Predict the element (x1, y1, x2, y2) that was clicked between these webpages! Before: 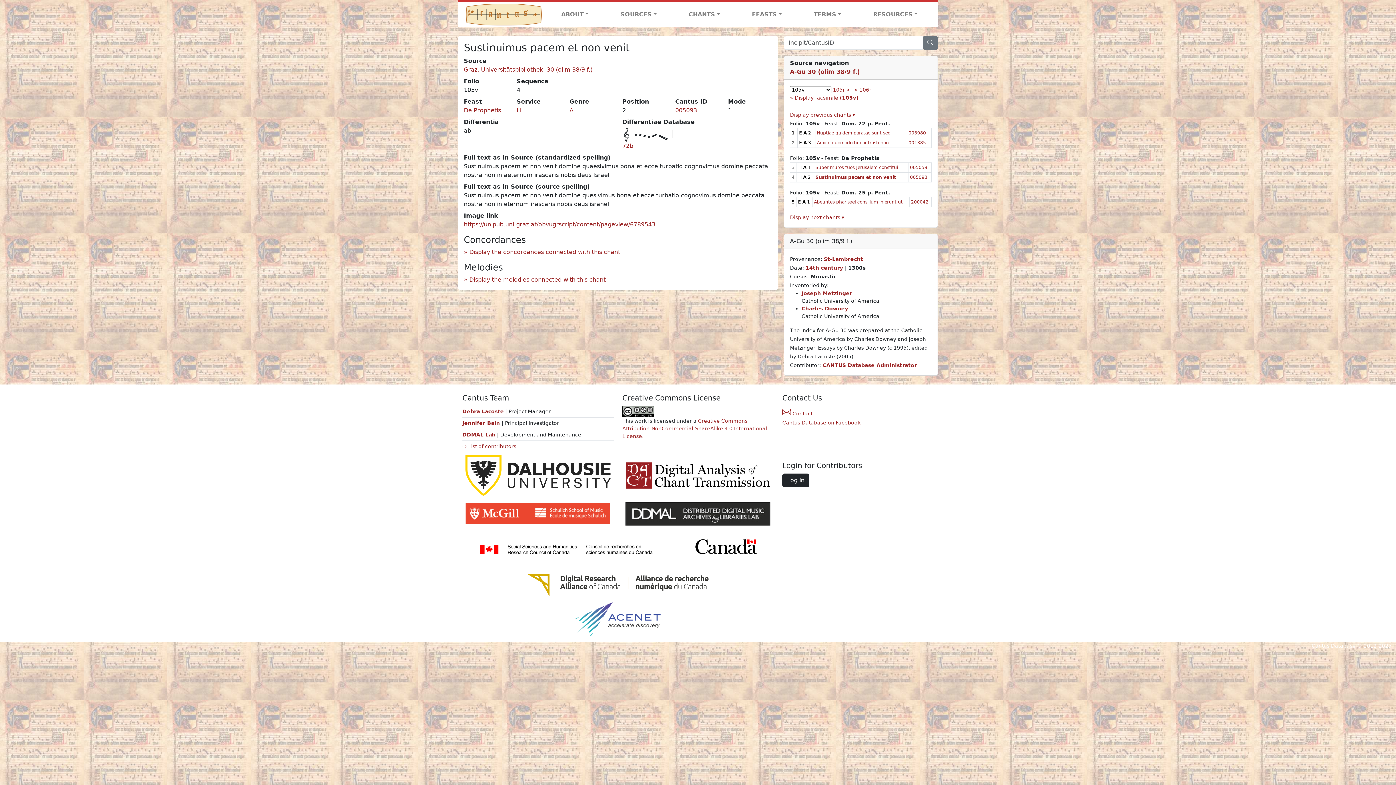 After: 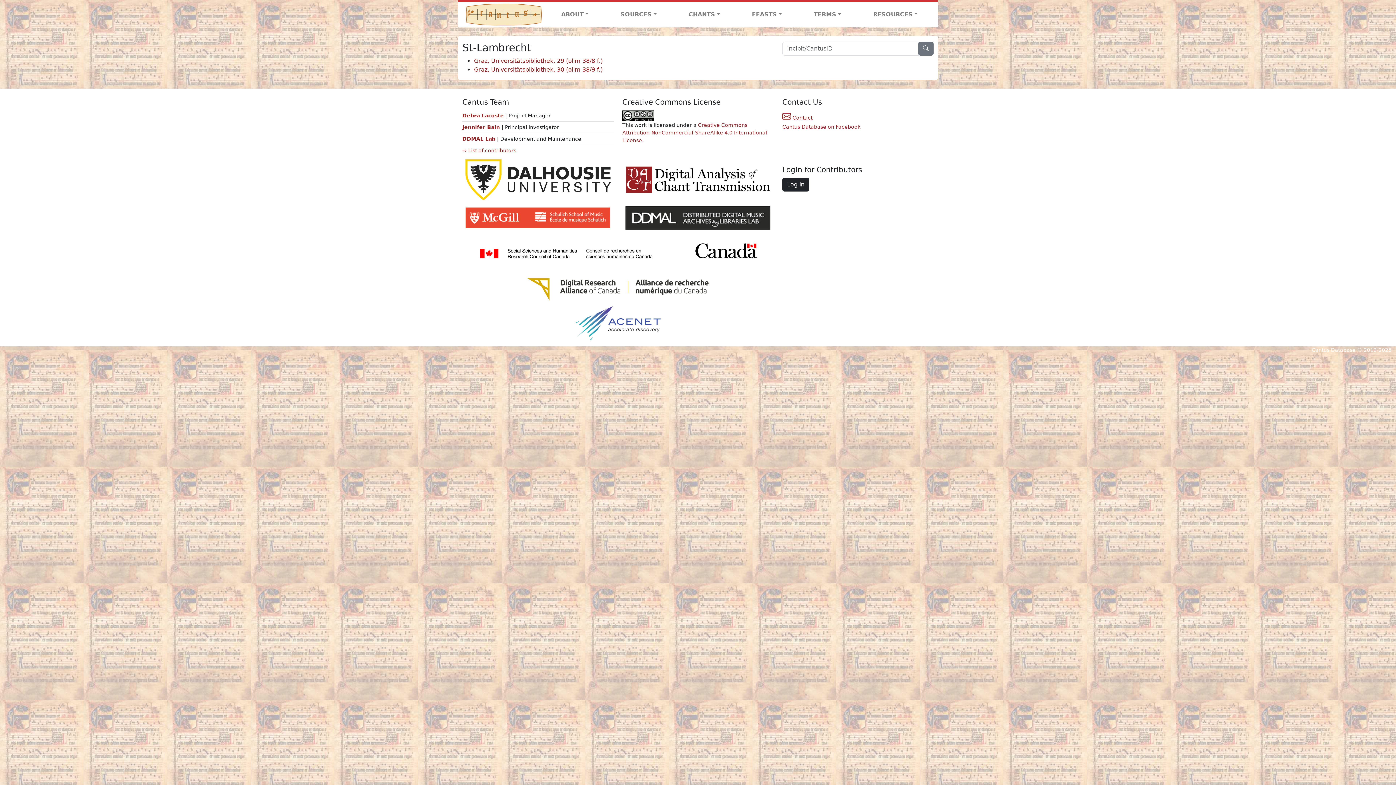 Action: bbox: (824, 256, 863, 262) label: St-Lambrecht